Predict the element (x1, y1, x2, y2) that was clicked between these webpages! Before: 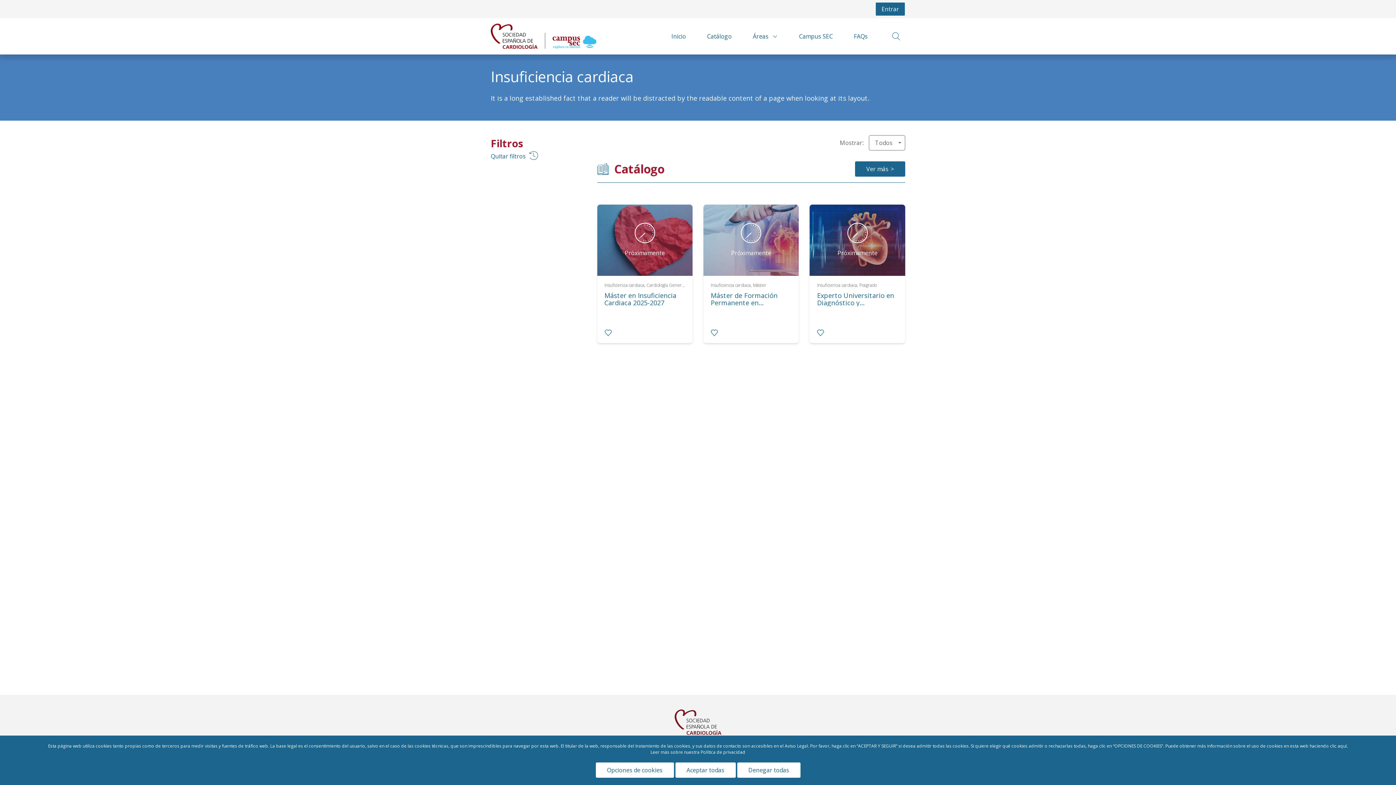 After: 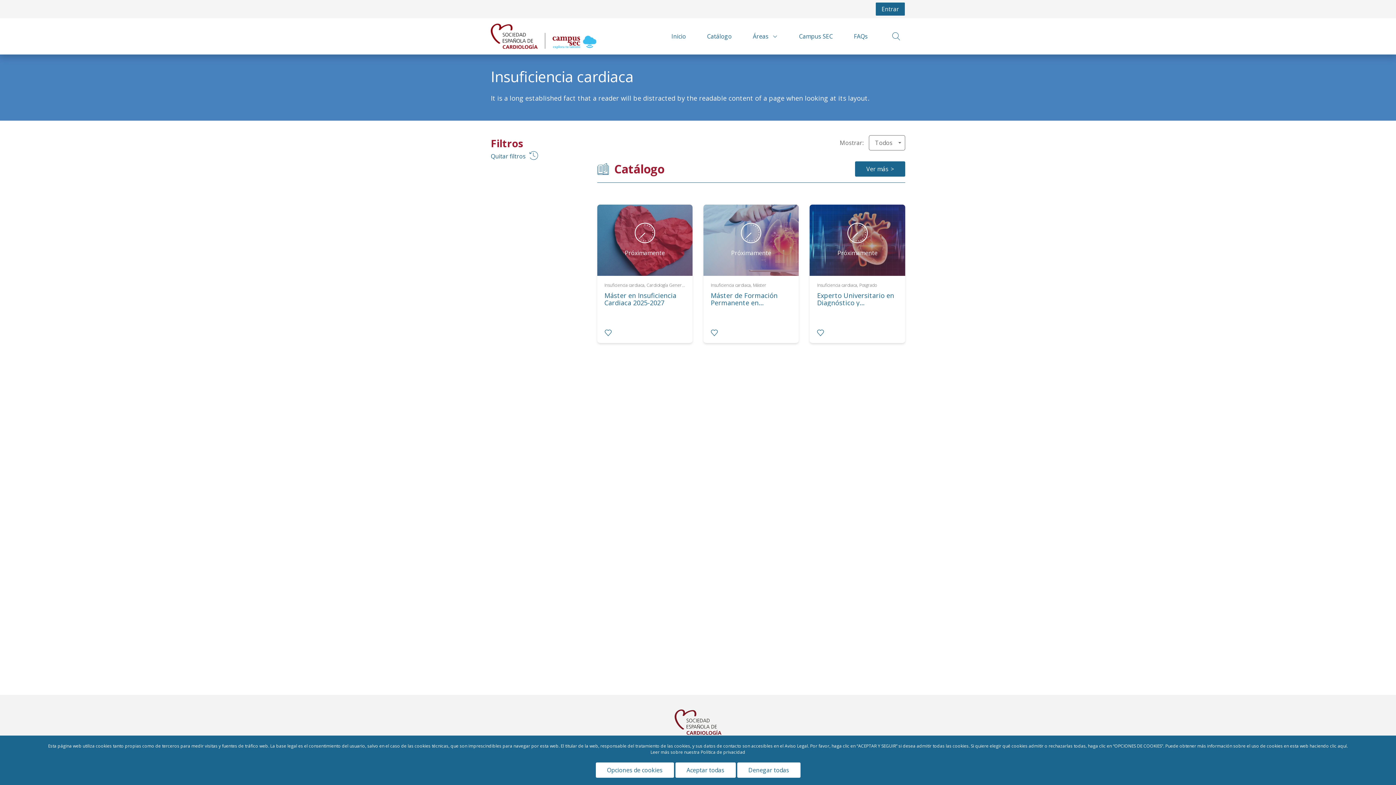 Action: bbox: (673, 706, 723, 738)